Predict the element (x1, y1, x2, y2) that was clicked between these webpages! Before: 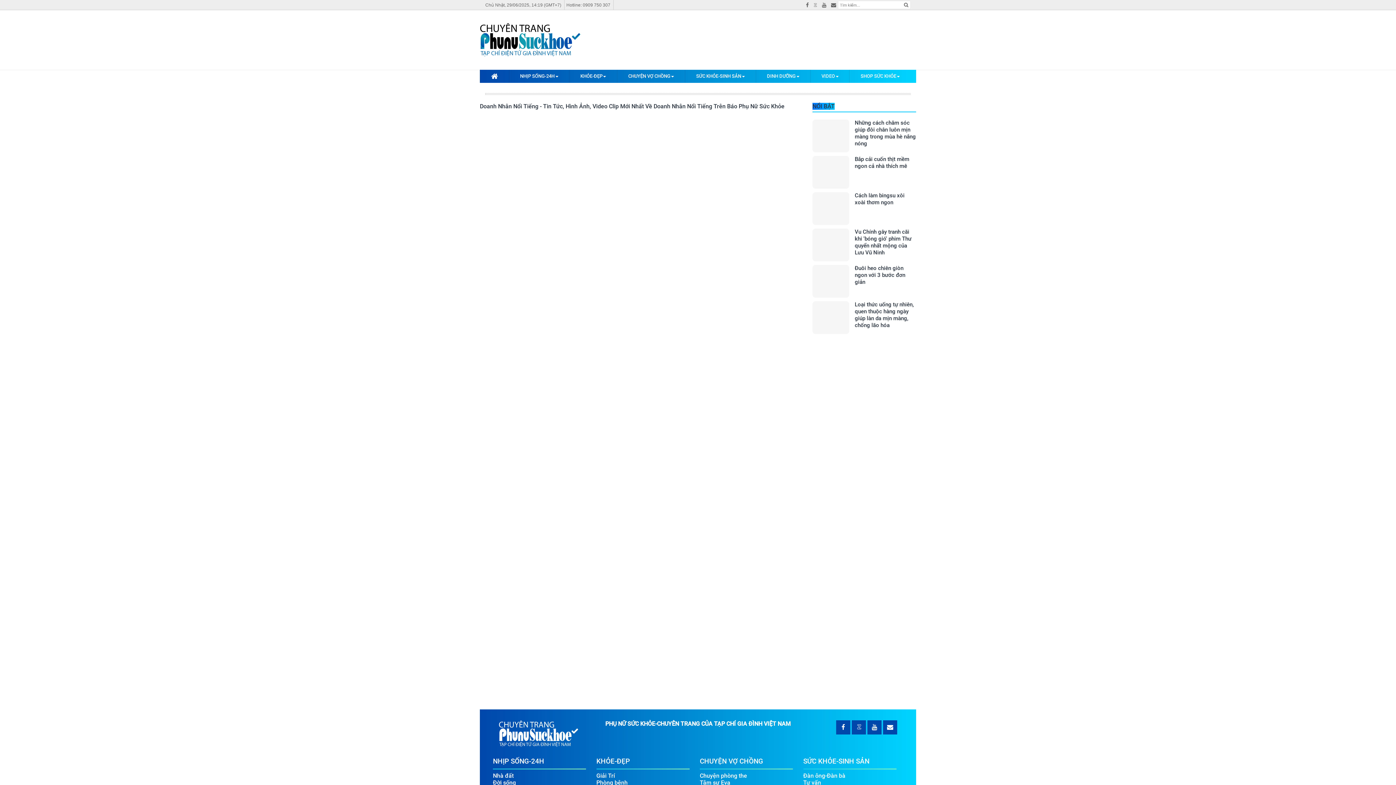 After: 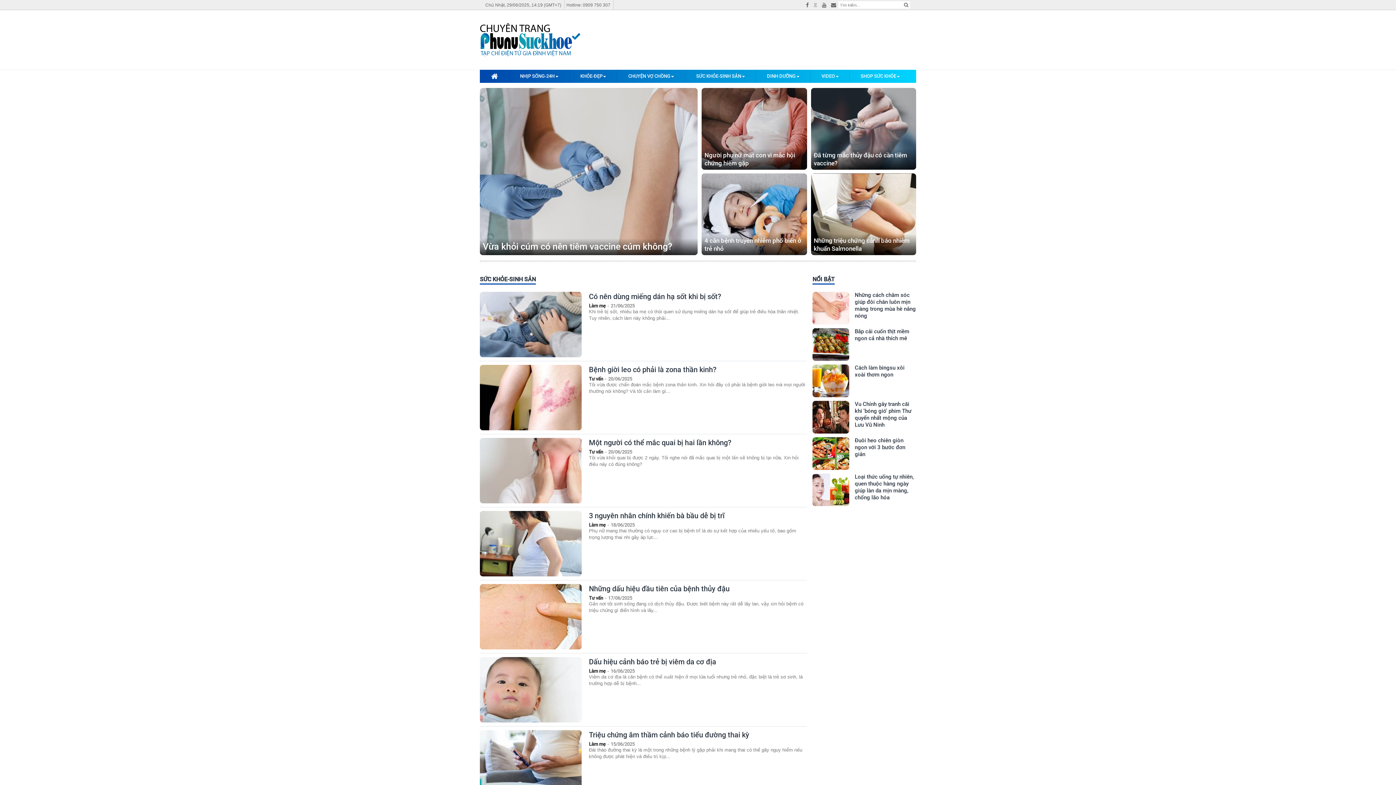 Action: bbox: (803, 434, 869, 442) label: SỨC KHỎE-SINH SẢN